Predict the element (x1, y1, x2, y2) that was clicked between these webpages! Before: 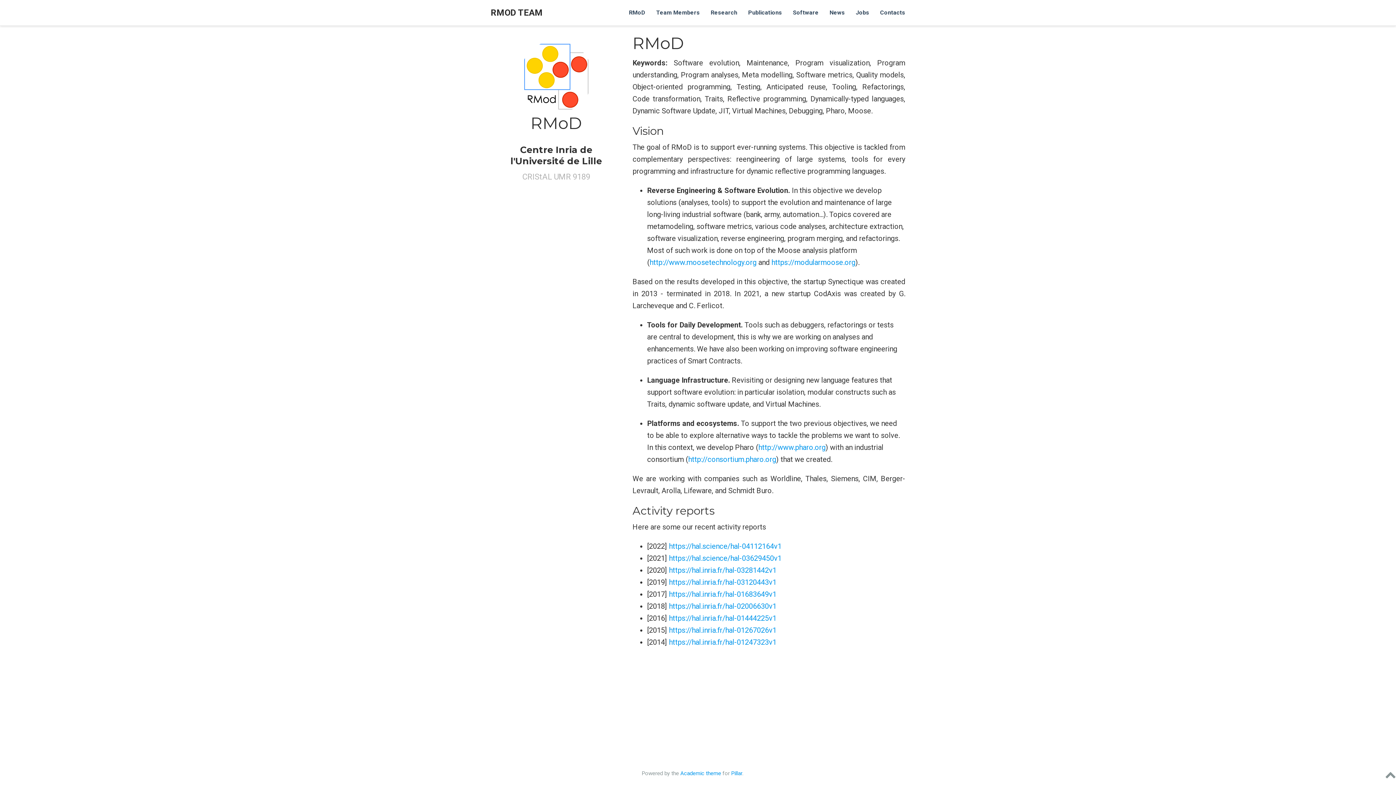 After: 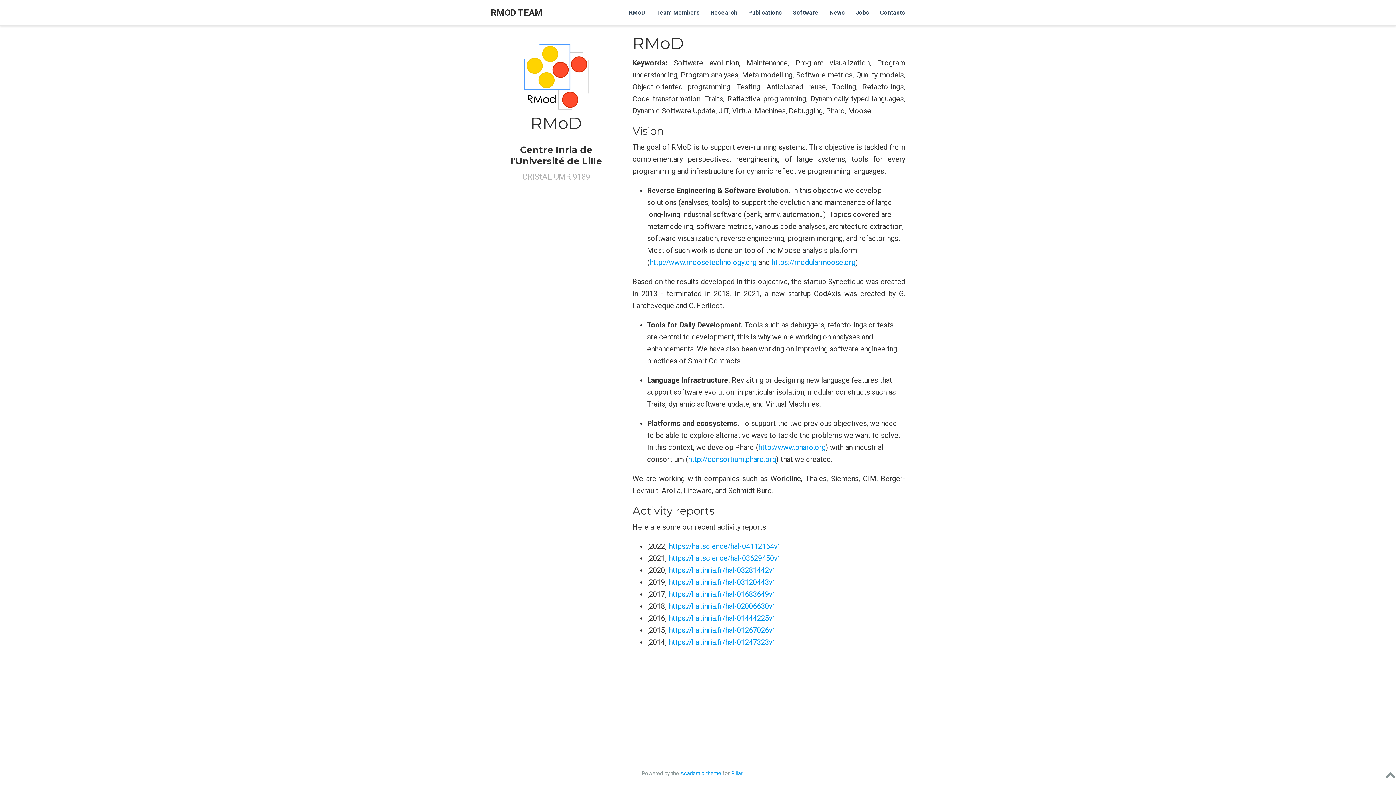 Action: label: Academic theme bbox: (680, 770, 721, 777)